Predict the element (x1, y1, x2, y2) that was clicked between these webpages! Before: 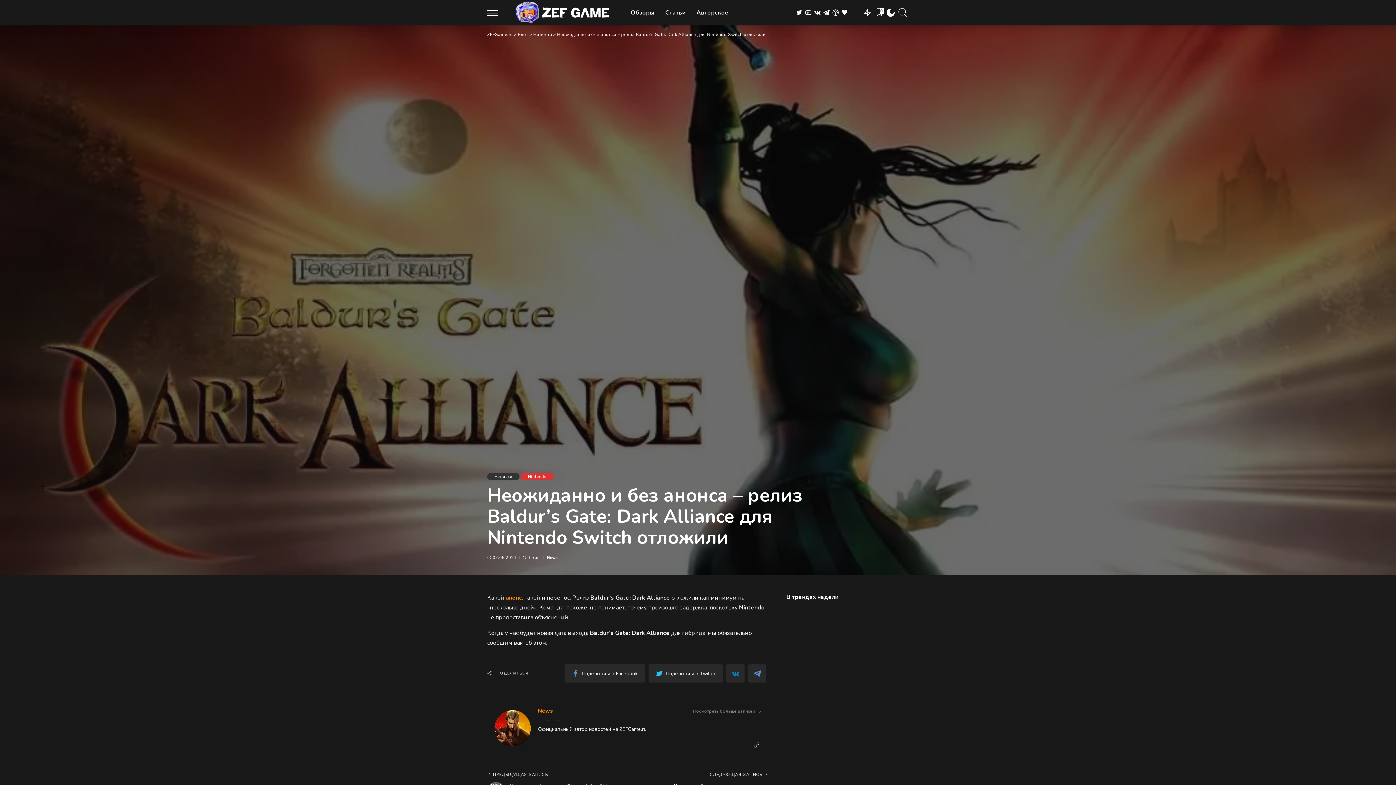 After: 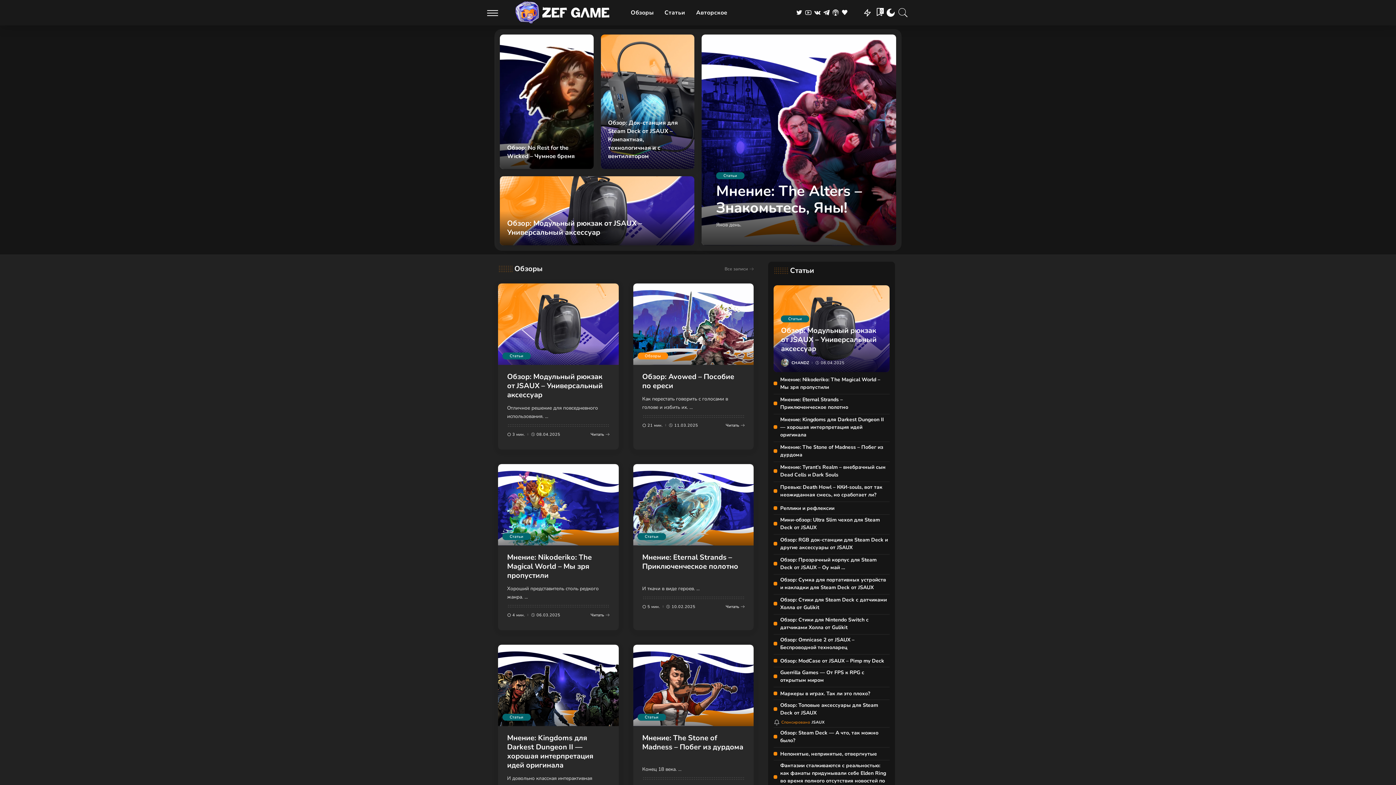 Action: bbox: (505, 0, 620, 25)